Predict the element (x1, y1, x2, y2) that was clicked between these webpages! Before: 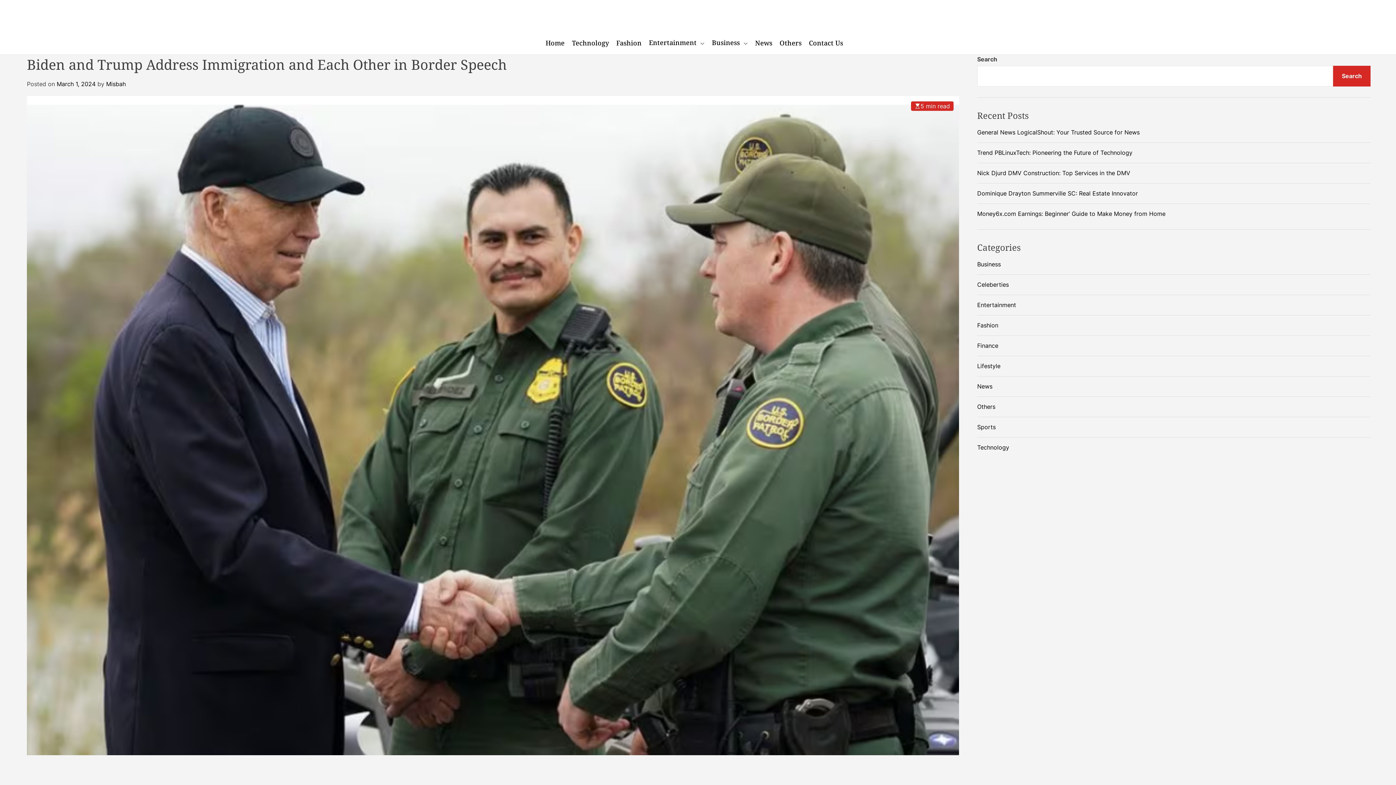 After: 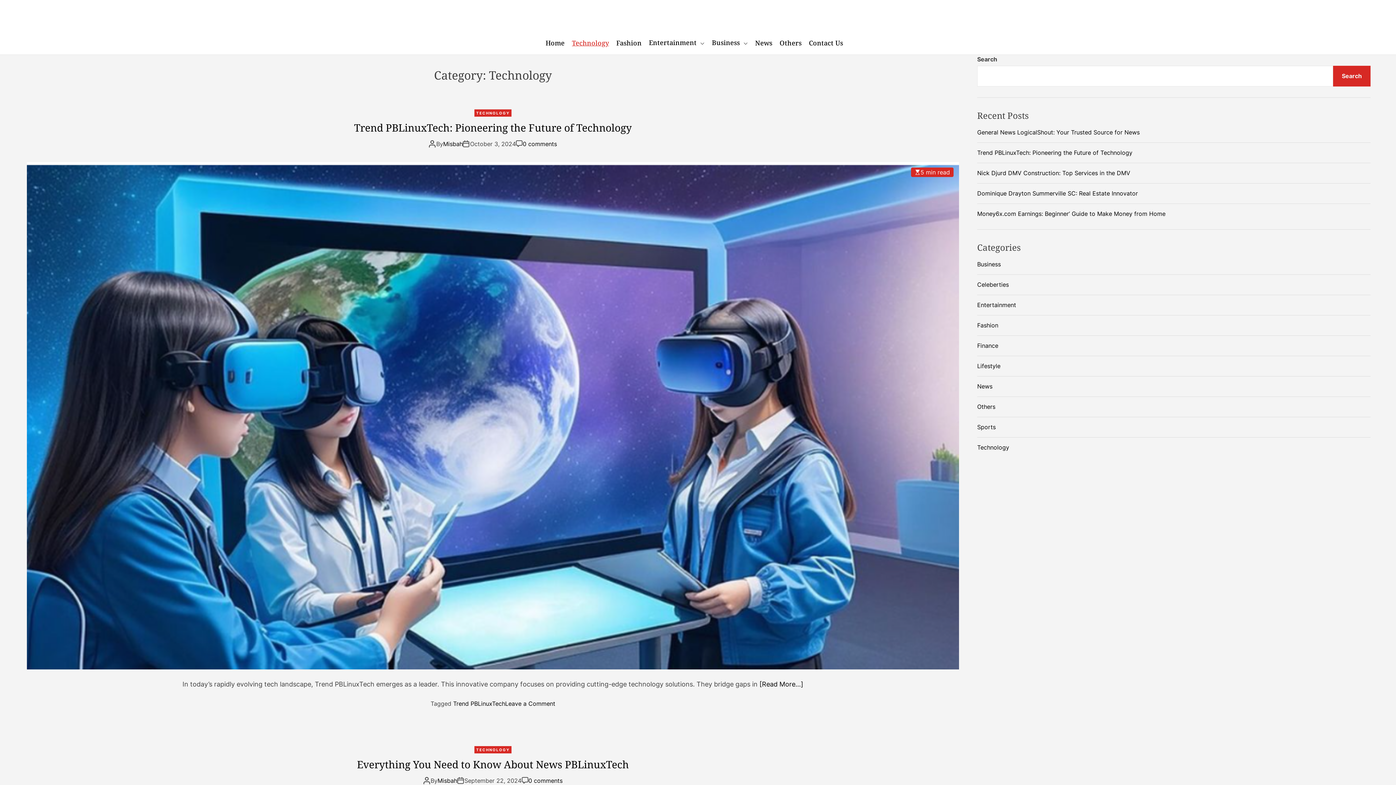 Action: label: Technology bbox: (572, 35, 609, 50)